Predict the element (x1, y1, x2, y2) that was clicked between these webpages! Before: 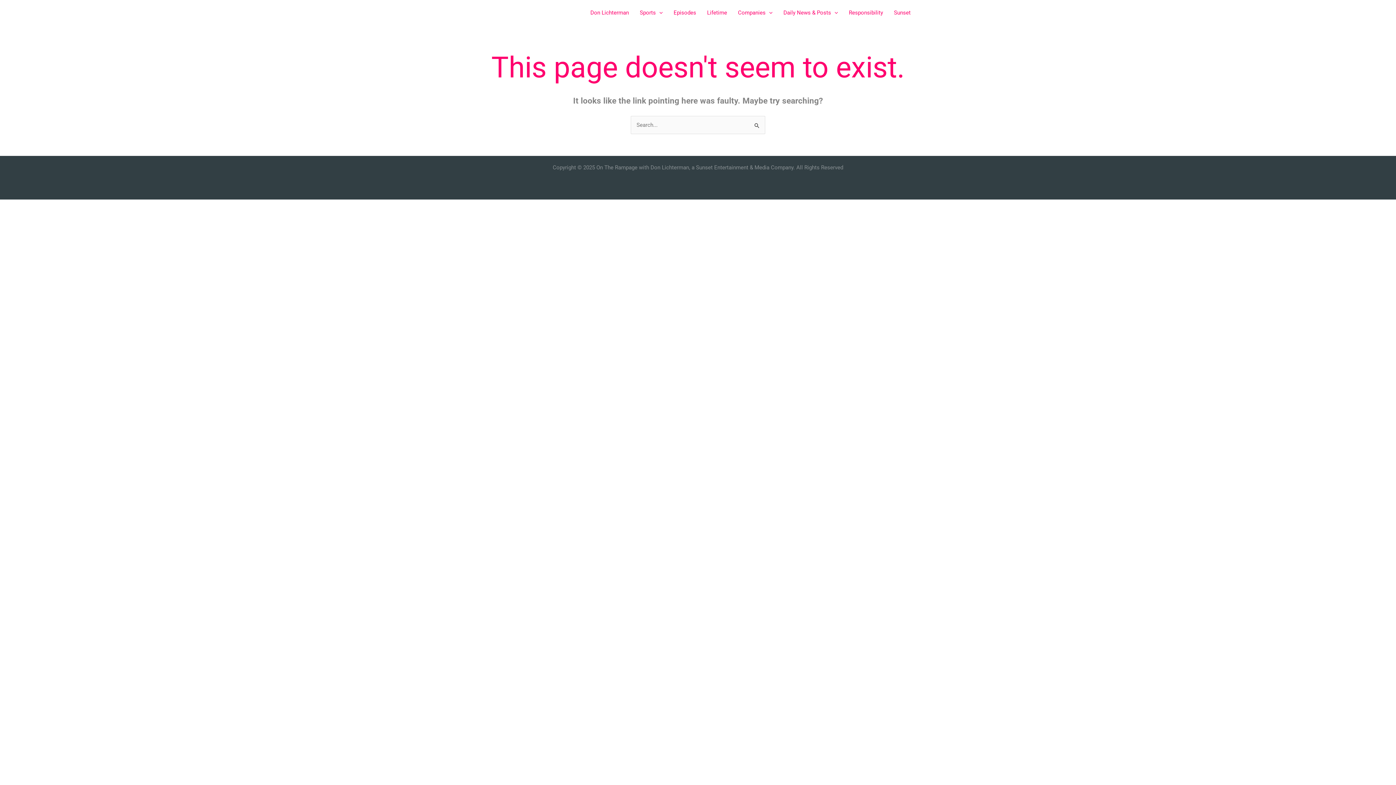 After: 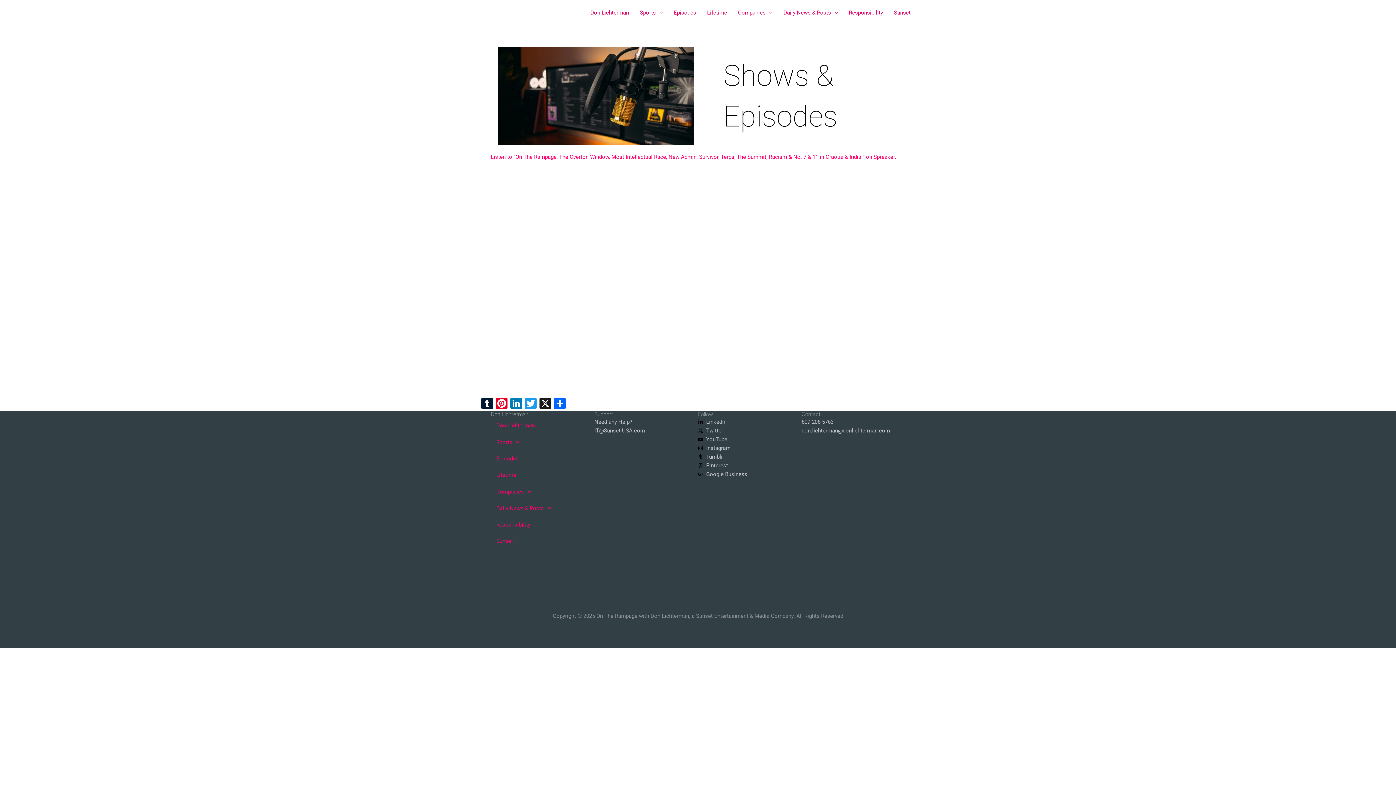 Action: label: Episodes bbox: (668, 0, 701, 25)